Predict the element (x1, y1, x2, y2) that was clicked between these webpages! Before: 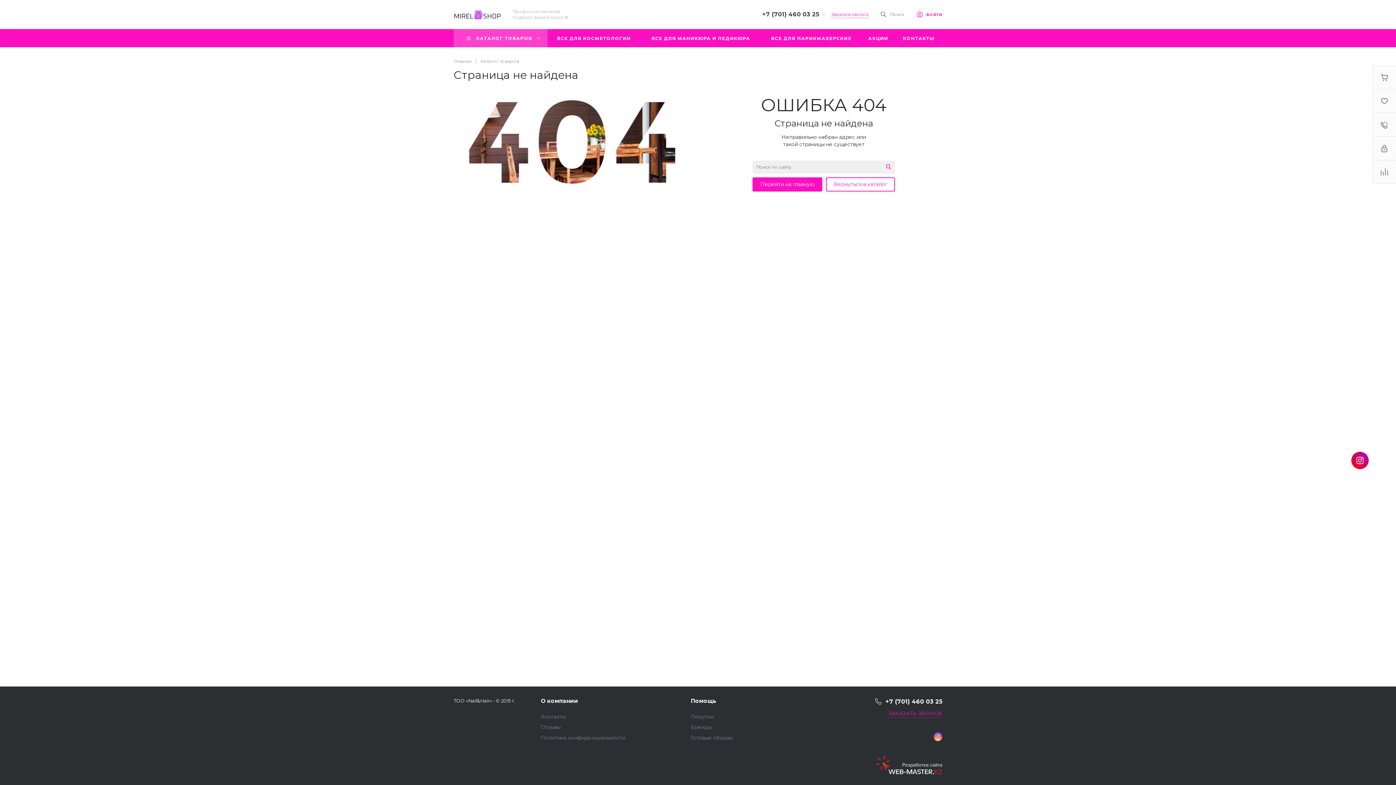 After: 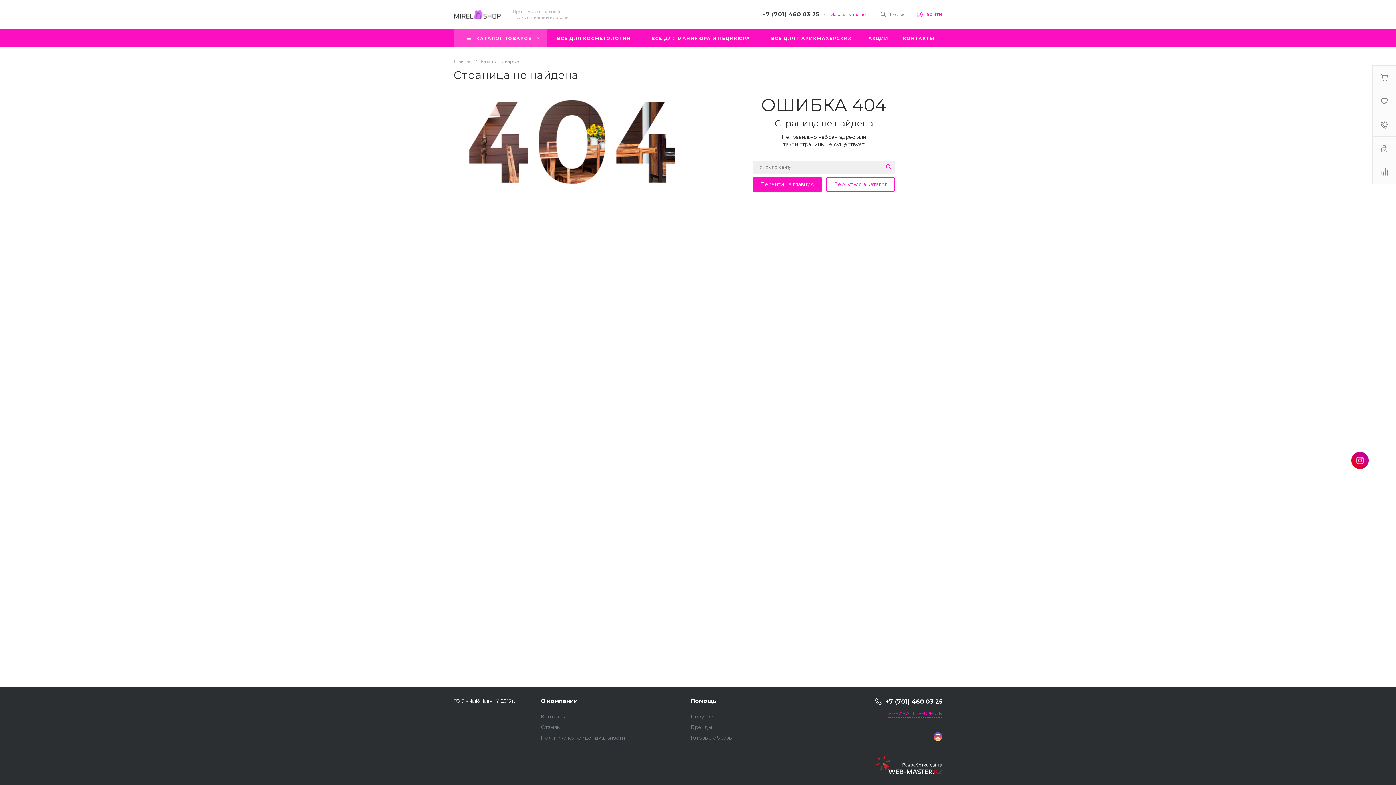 Action: label: +7 (701) 460 03 25 bbox: (885, 697, 942, 706)